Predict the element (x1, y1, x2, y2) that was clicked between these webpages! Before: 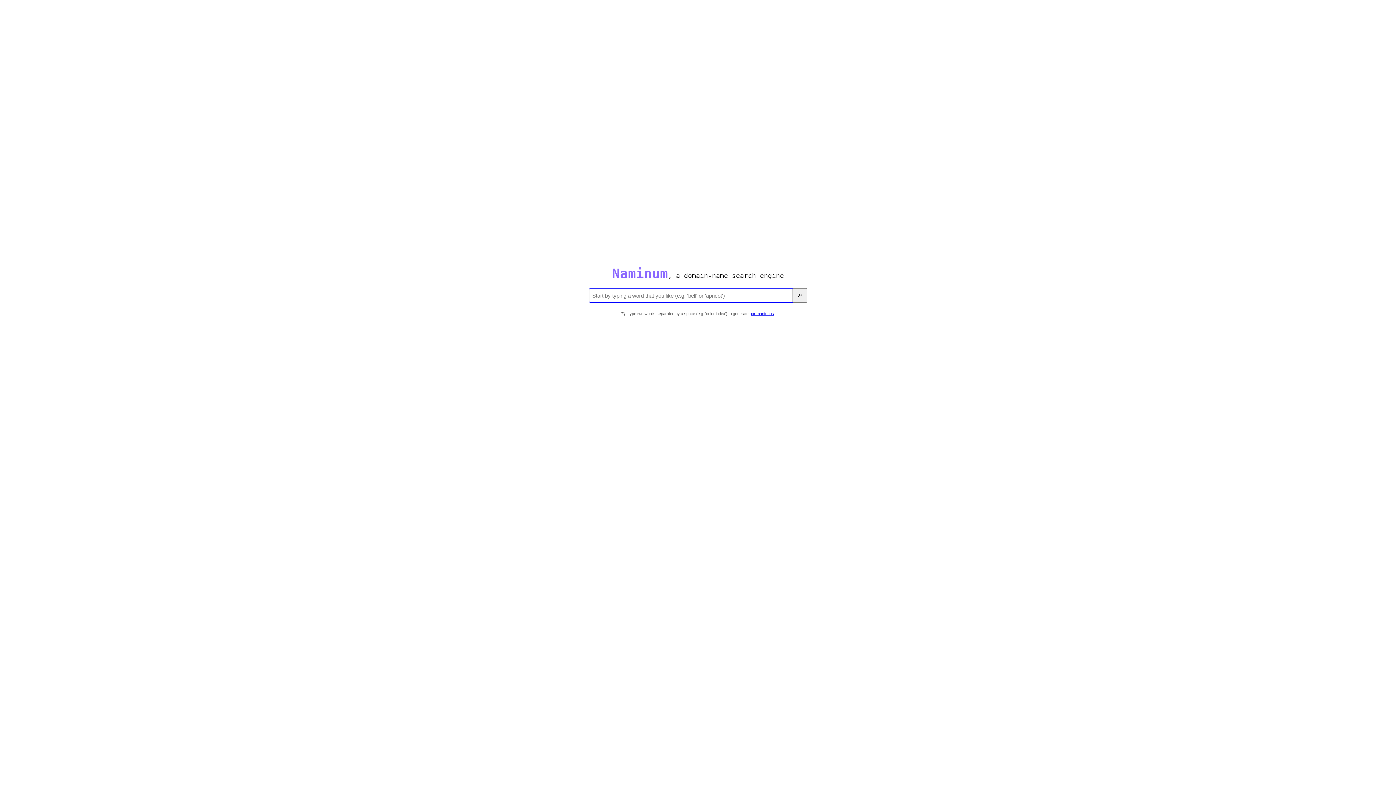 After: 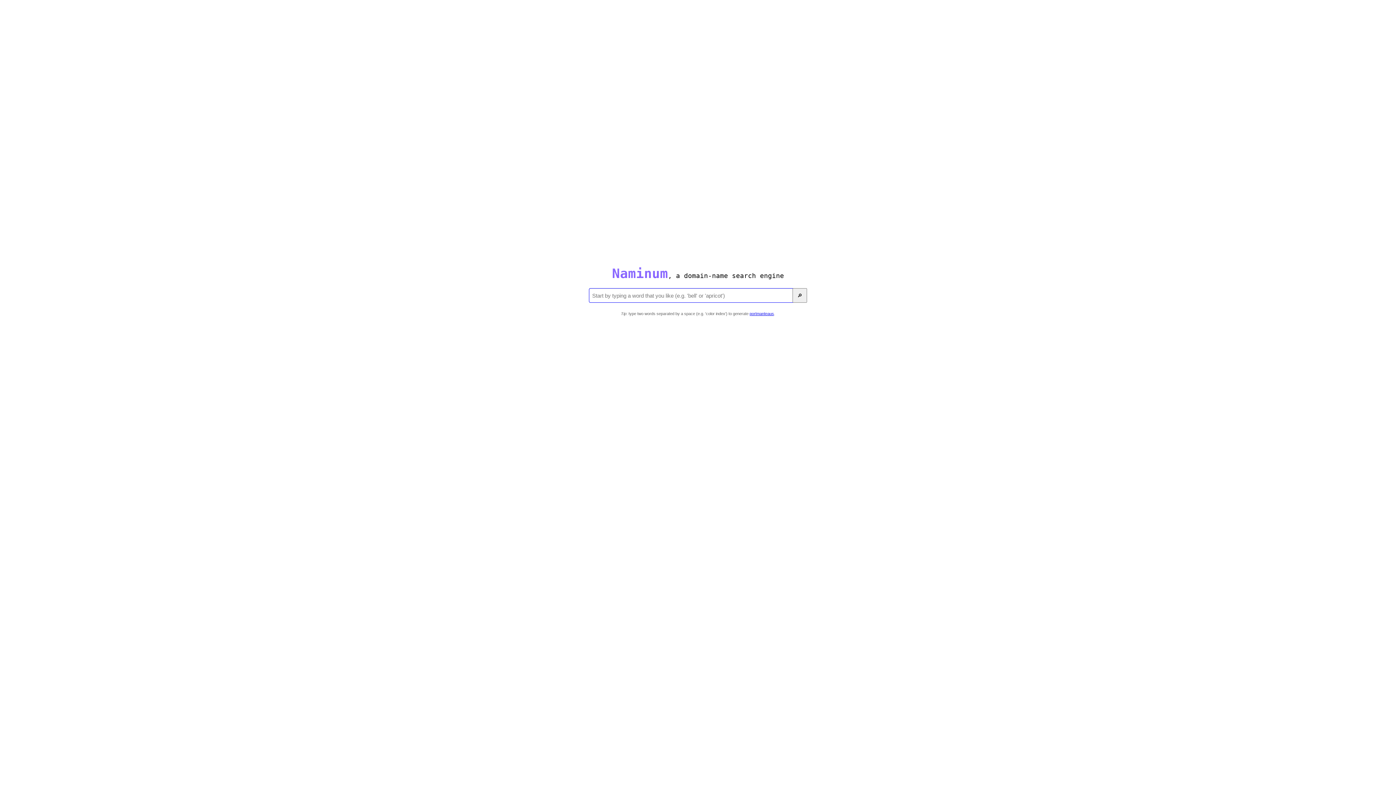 Action: label: 🔎 bbox: (792, 288, 807, 302)